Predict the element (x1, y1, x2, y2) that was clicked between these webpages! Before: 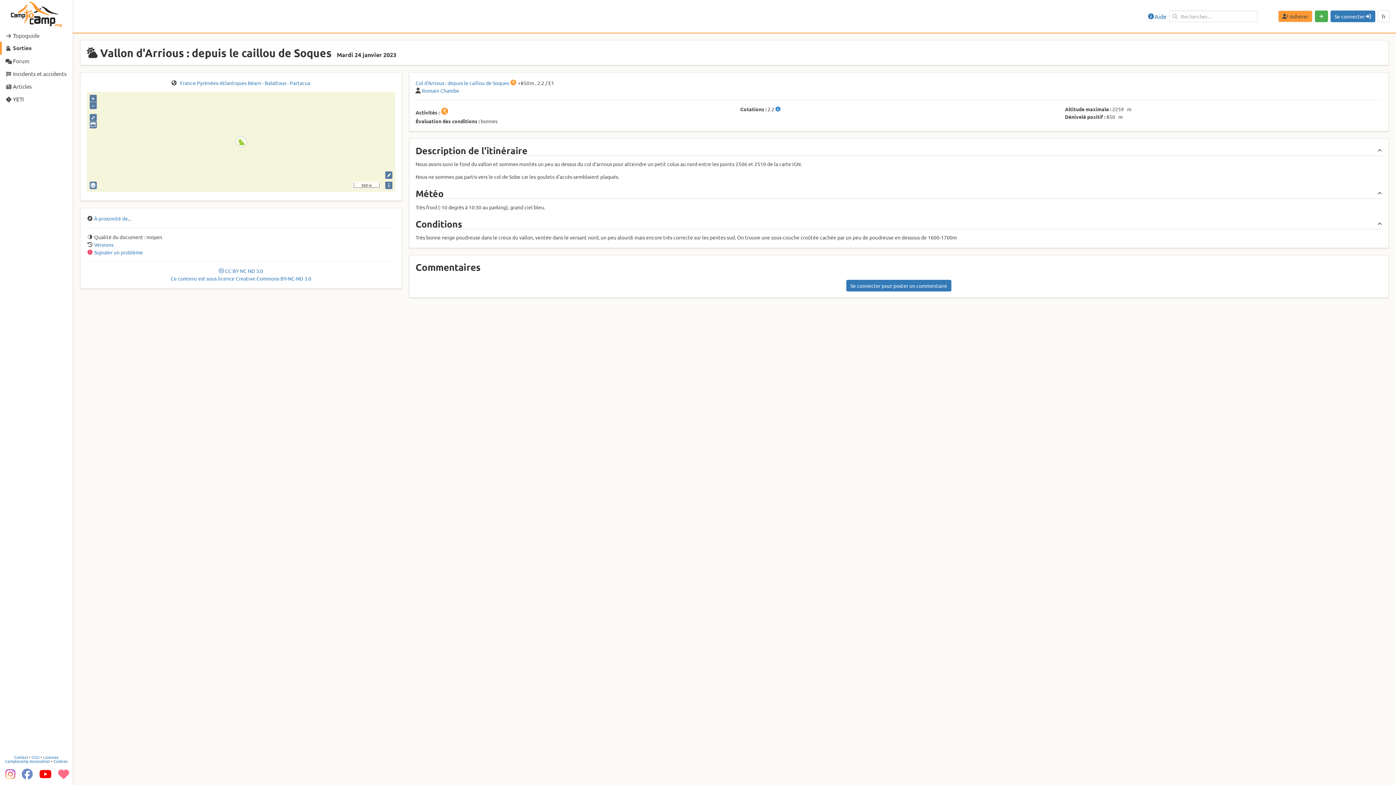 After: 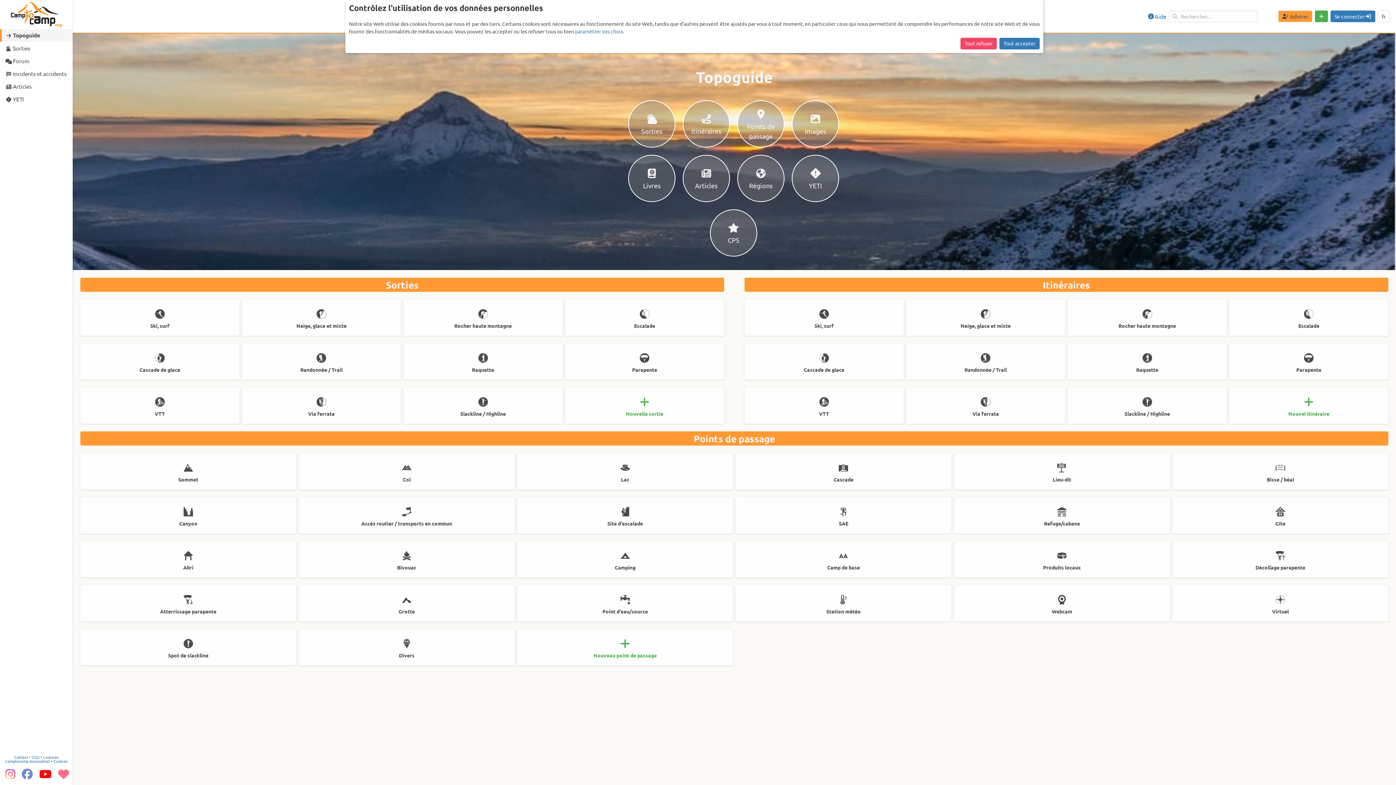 Action: bbox: (0, 29, 72, 41) label:  Topoguide